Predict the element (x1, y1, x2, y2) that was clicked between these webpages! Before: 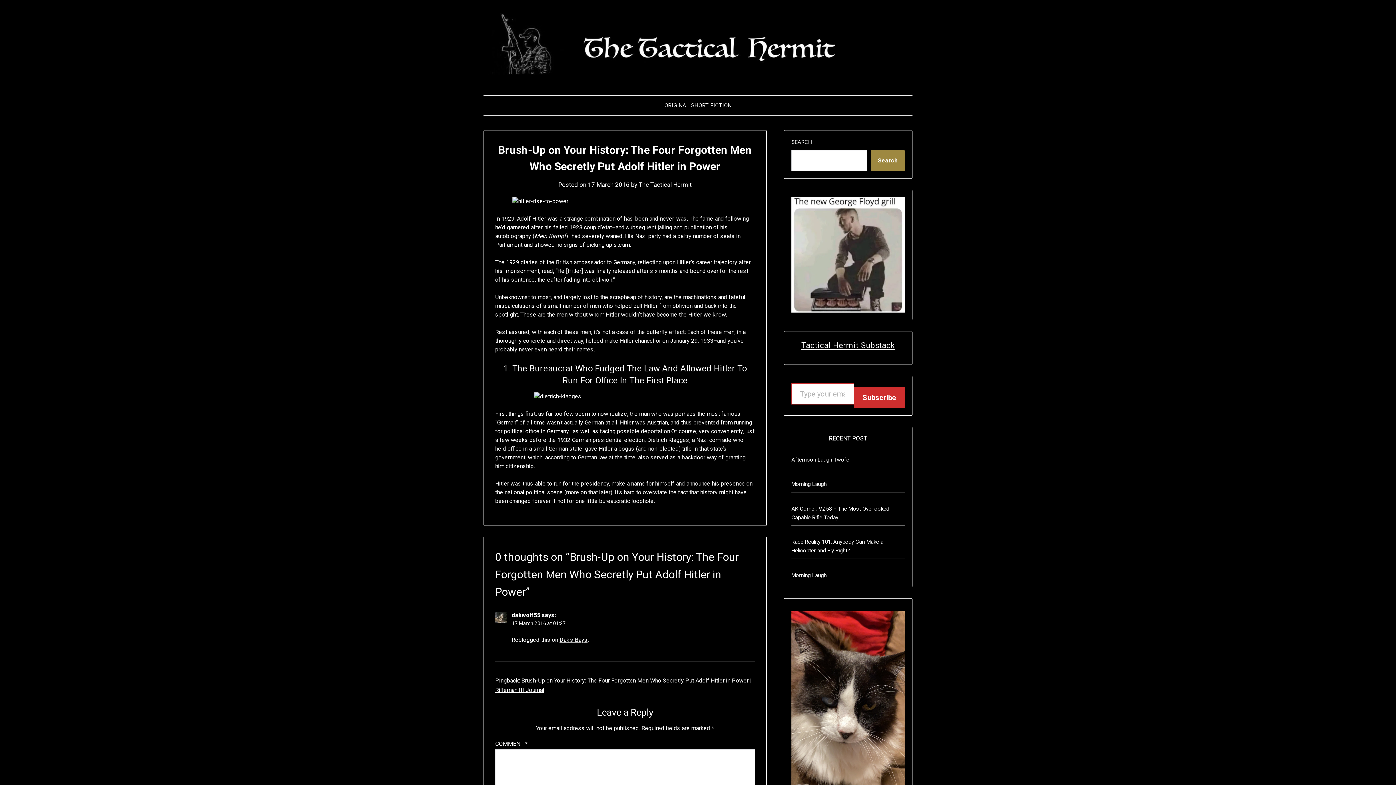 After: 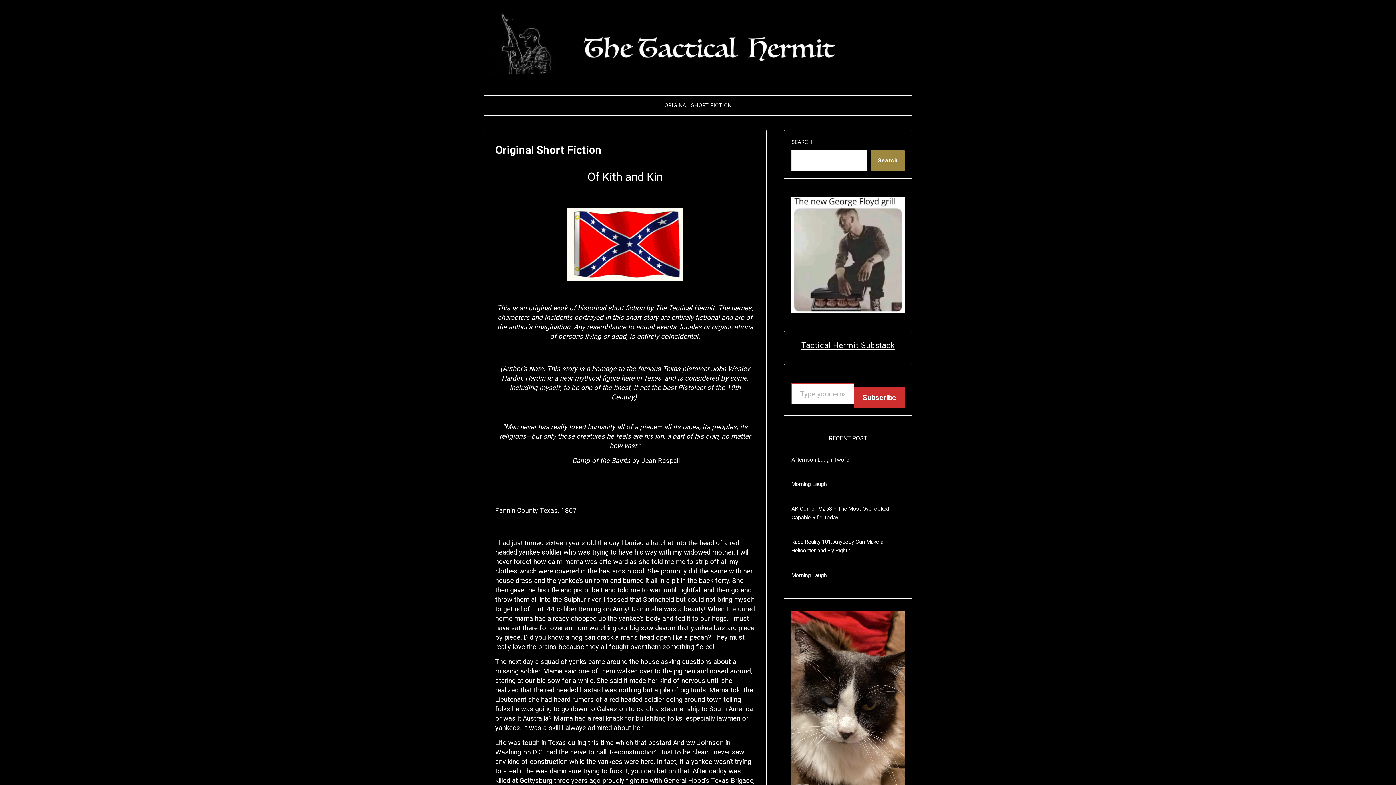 Action: bbox: (658, 95, 737, 115) label: ORIGINAL SHORT FICTION